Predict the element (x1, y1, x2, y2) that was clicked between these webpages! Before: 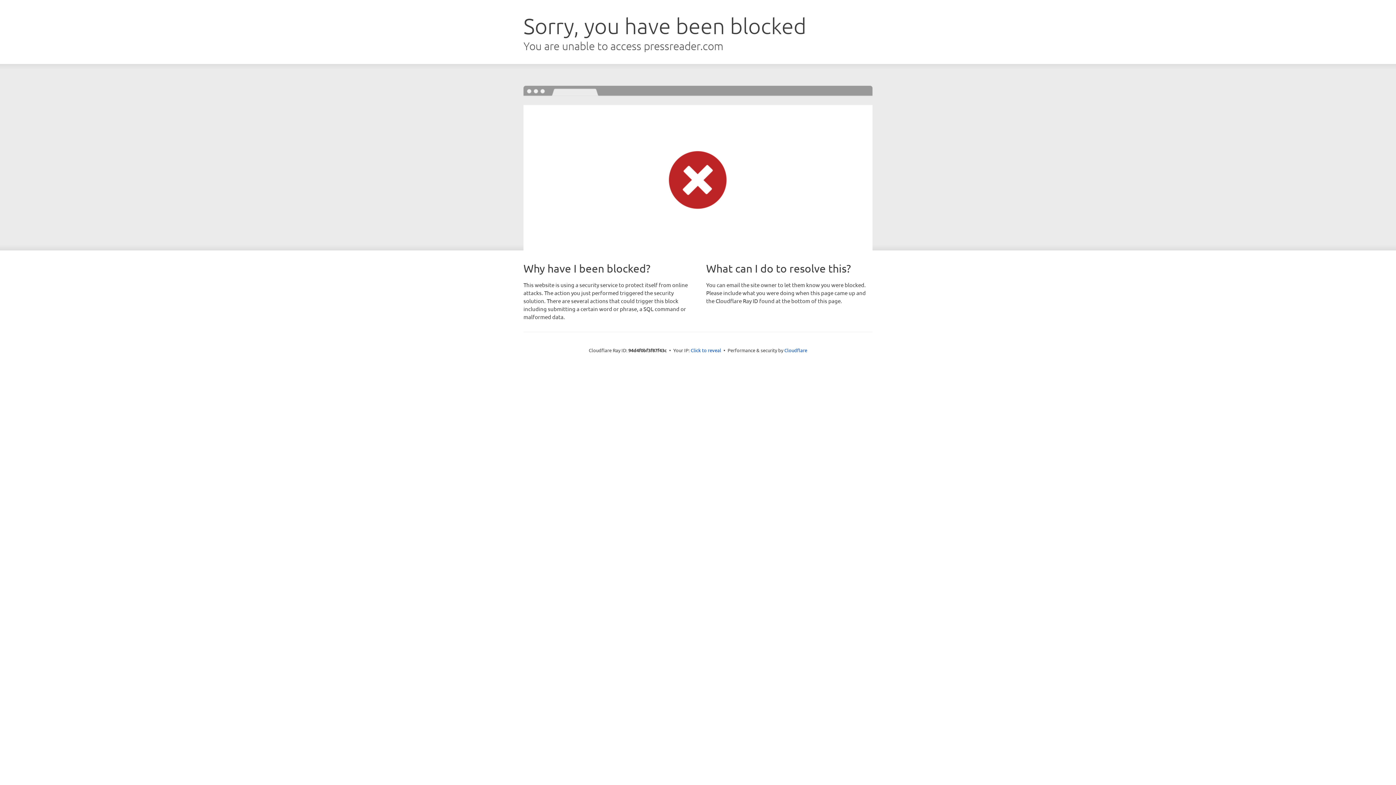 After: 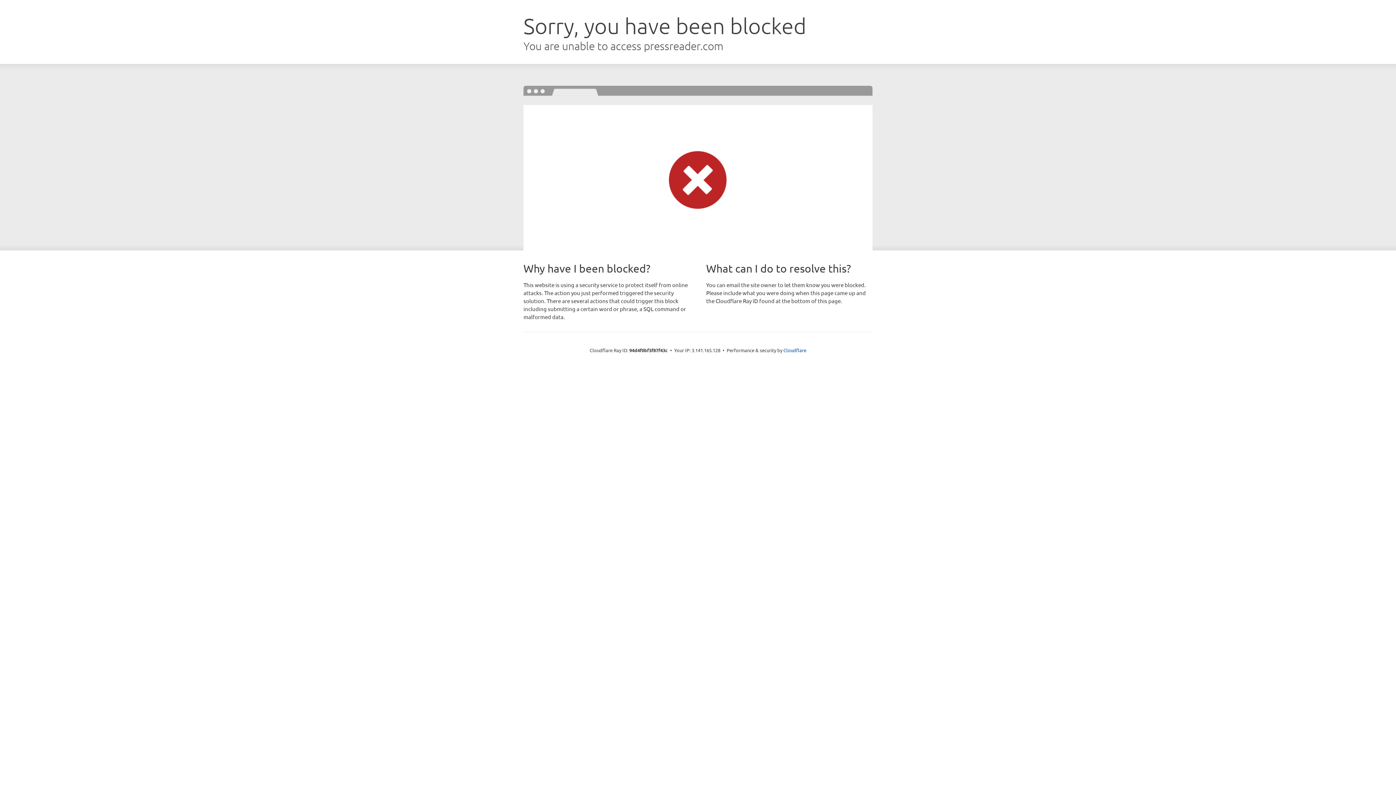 Action: bbox: (690, 346, 721, 353) label: Click to reveal